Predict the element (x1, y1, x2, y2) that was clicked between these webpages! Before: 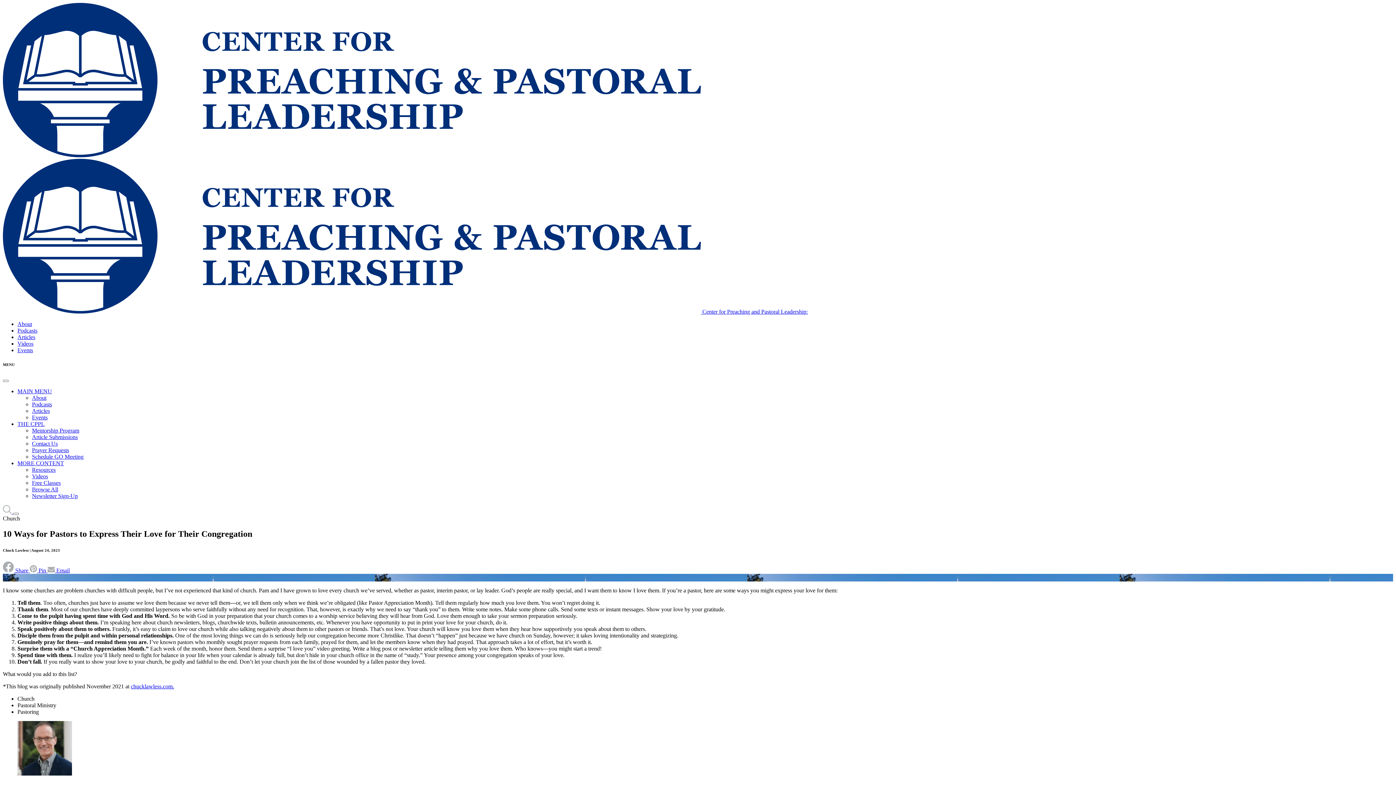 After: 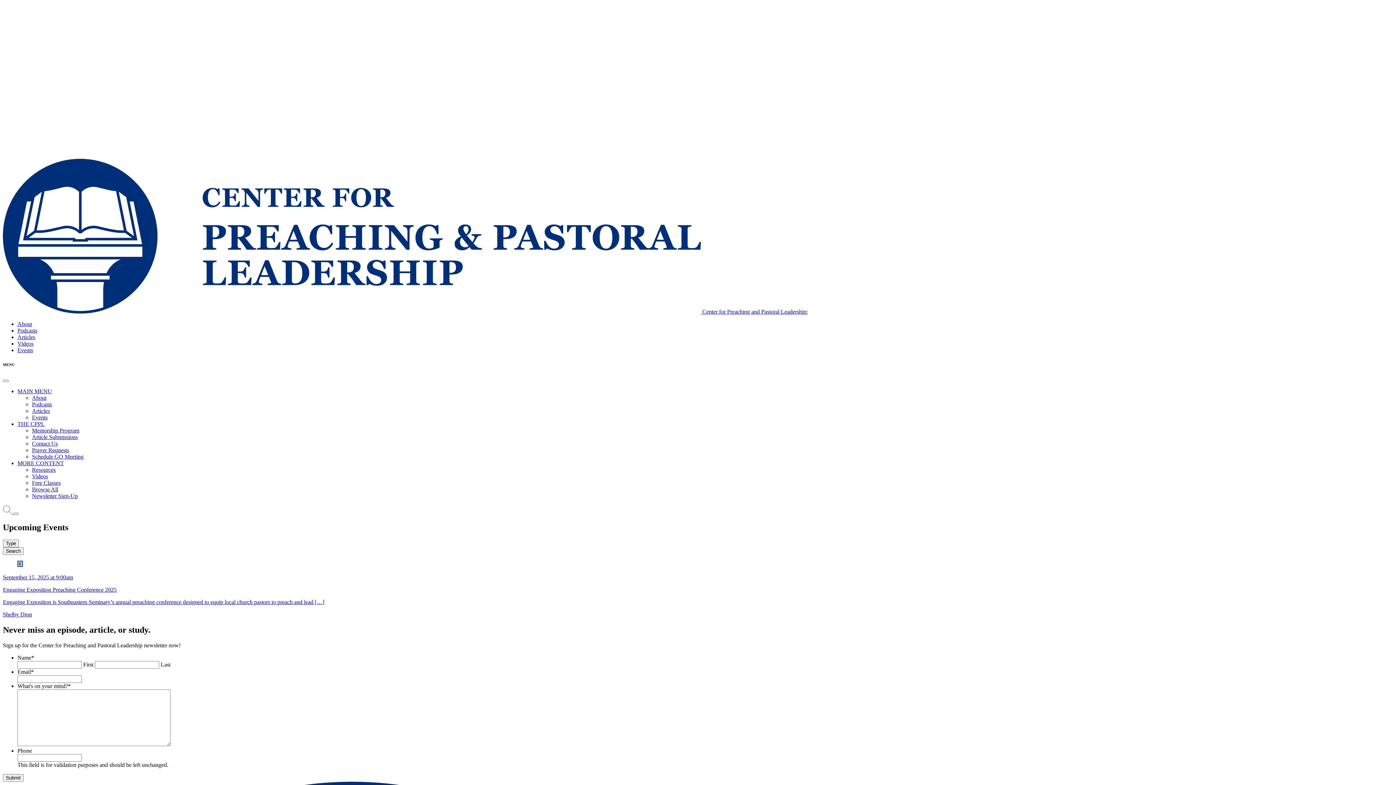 Action: bbox: (32, 414, 47, 420) label: Events